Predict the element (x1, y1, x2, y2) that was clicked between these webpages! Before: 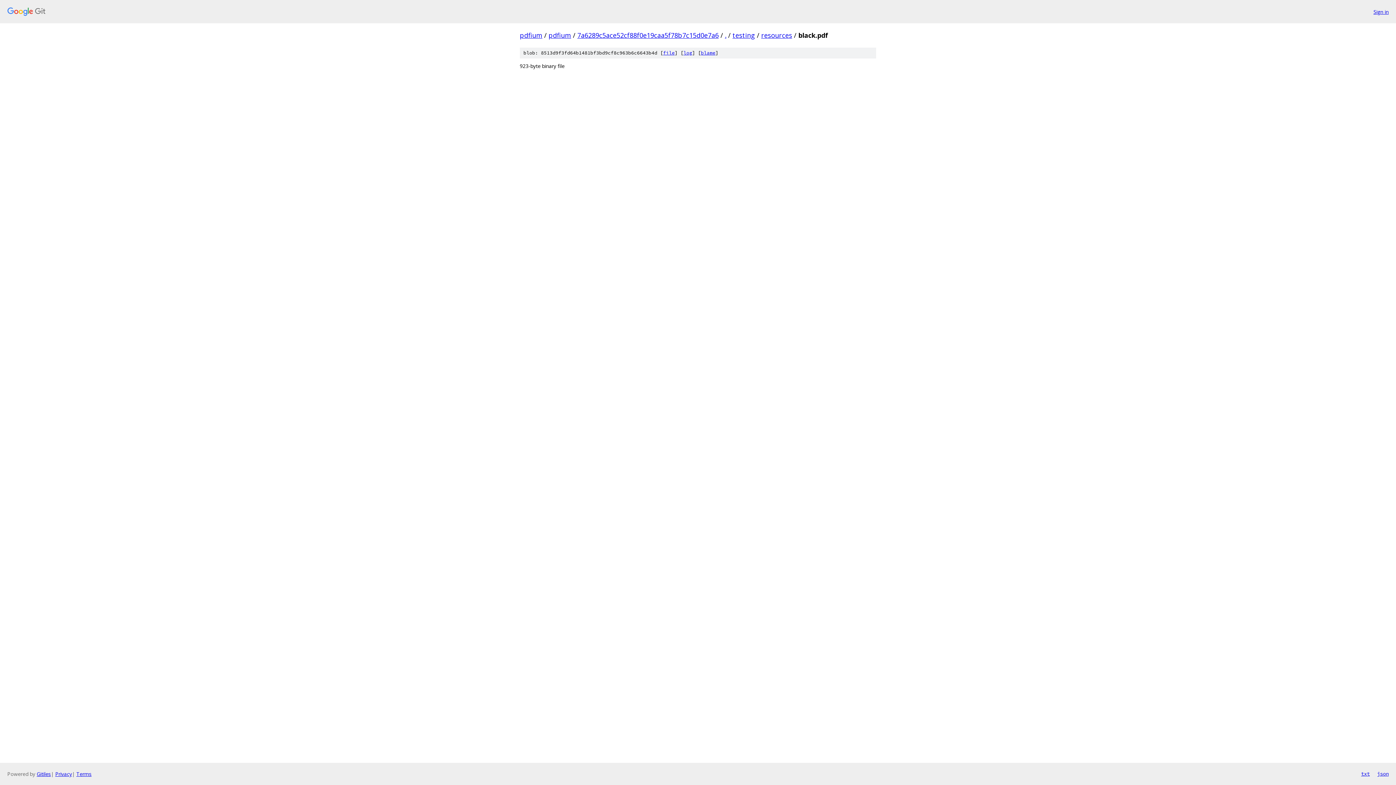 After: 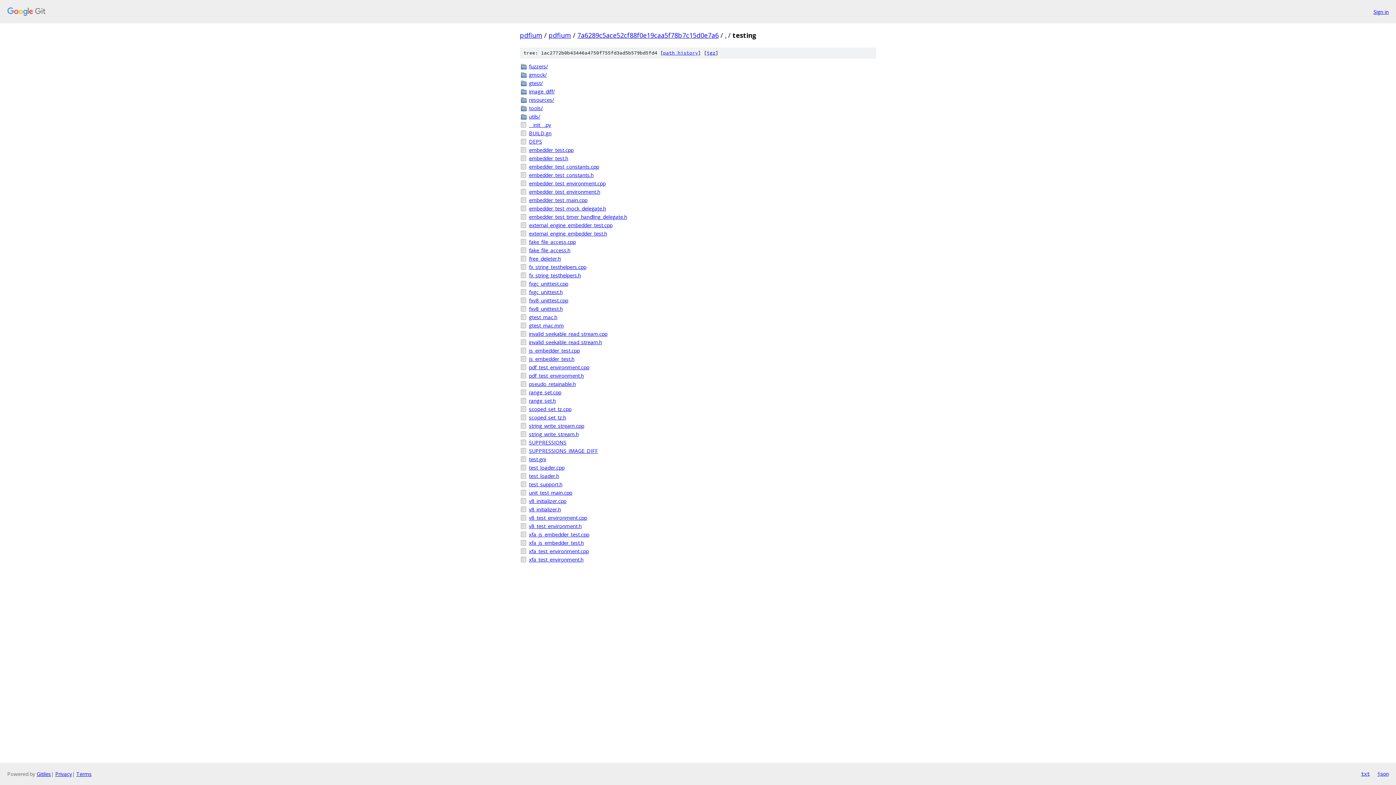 Action: label: testing bbox: (732, 30, 755, 39)